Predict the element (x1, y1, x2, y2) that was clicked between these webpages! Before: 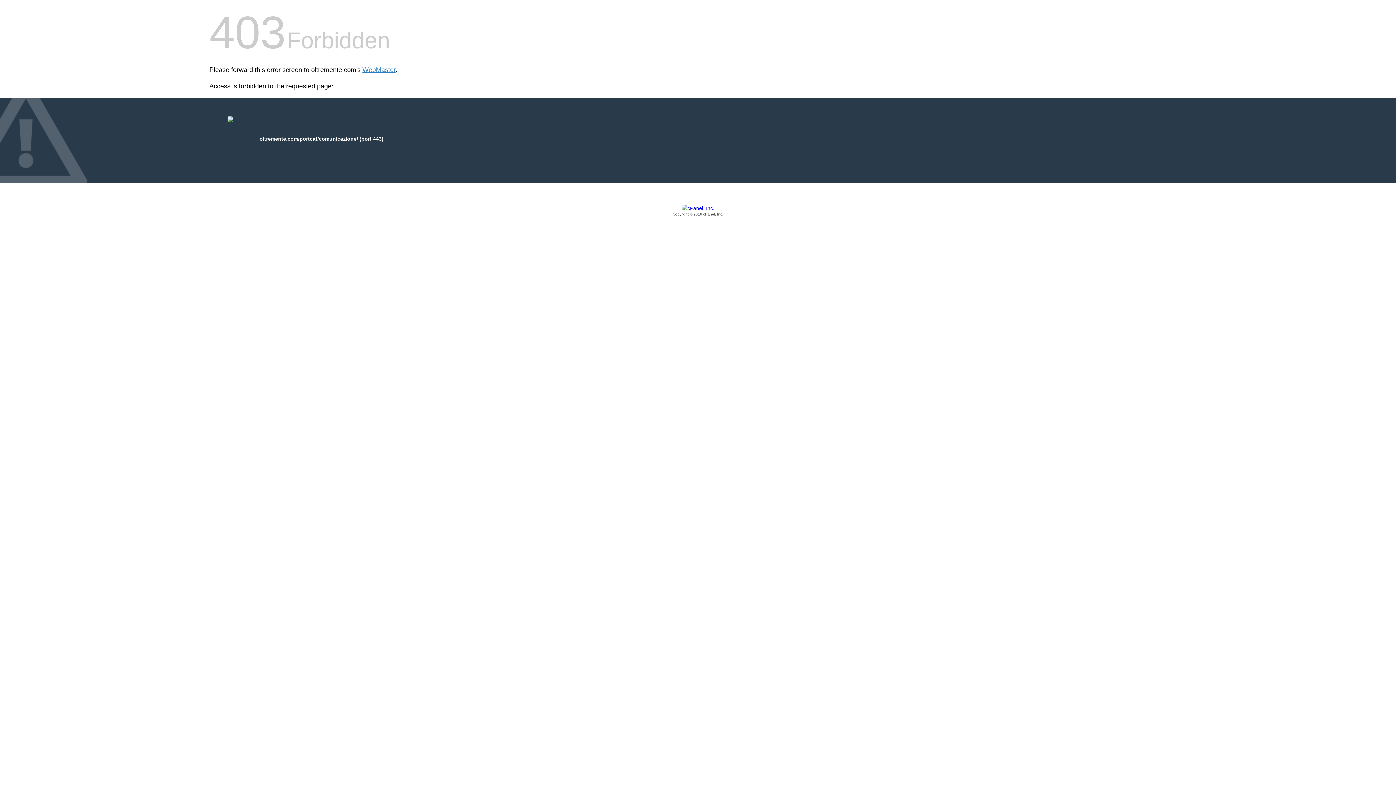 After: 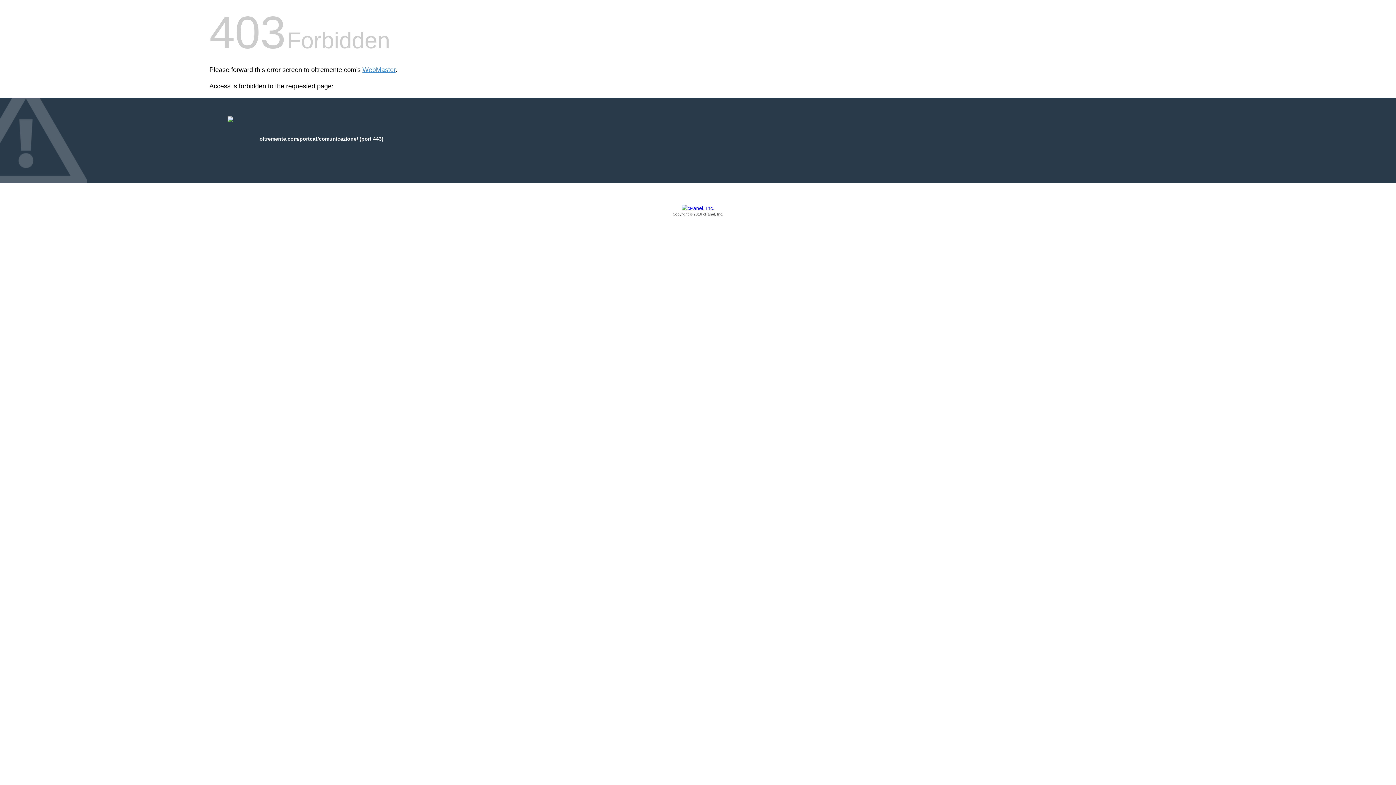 Action: label: Copyright © 2016 cPanel, Inc. bbox: (209, 205, 1186, 217)